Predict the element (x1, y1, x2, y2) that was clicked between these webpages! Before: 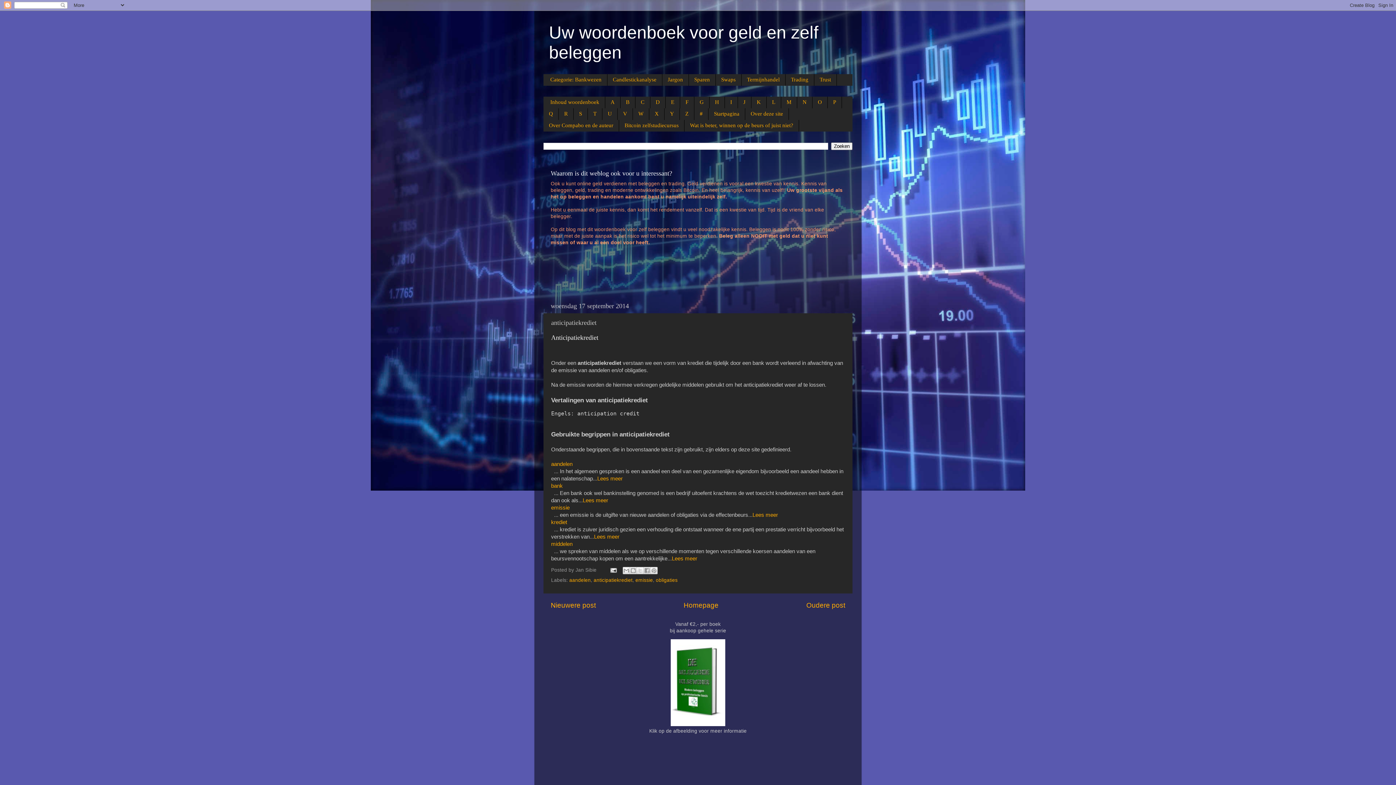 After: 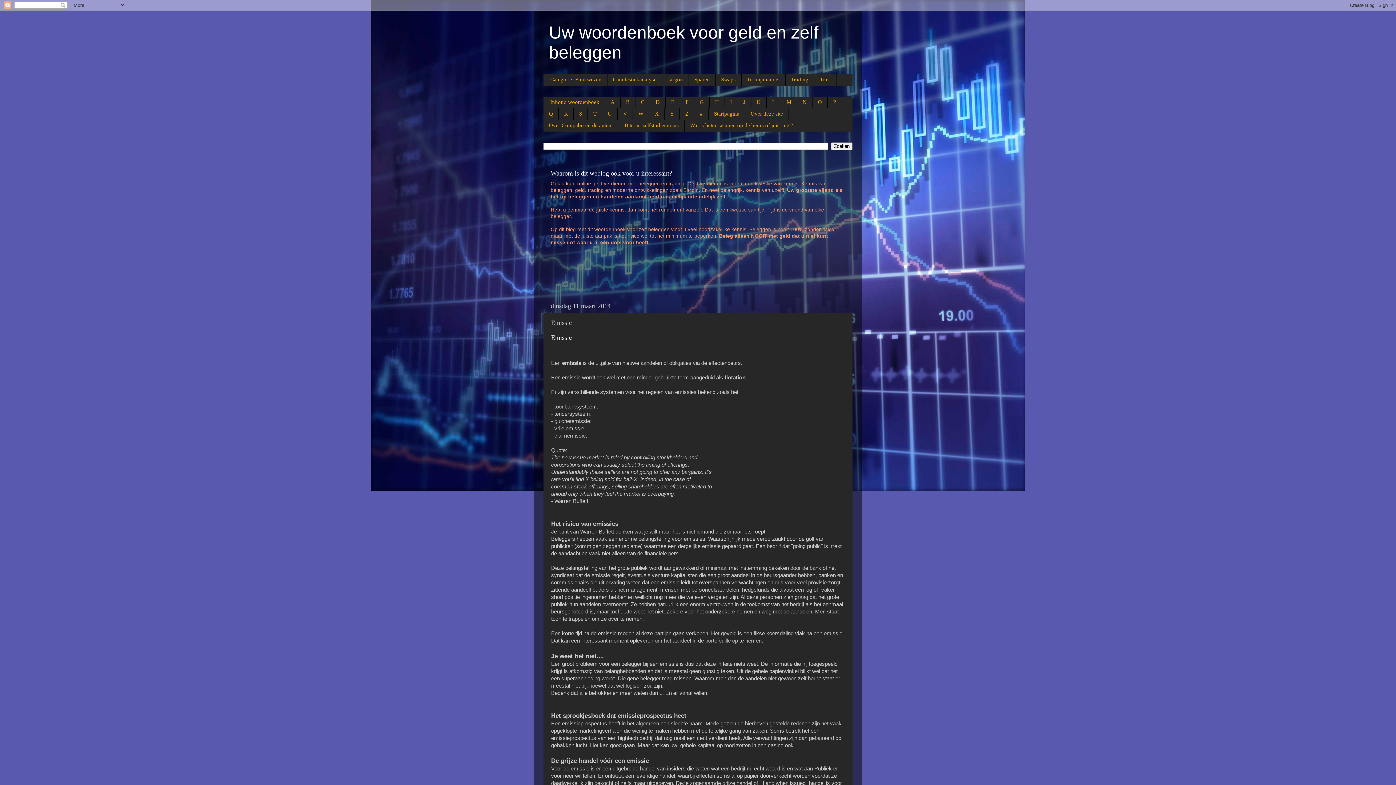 Action: bbox: (752, 512, 778, 518) label: Lees meer